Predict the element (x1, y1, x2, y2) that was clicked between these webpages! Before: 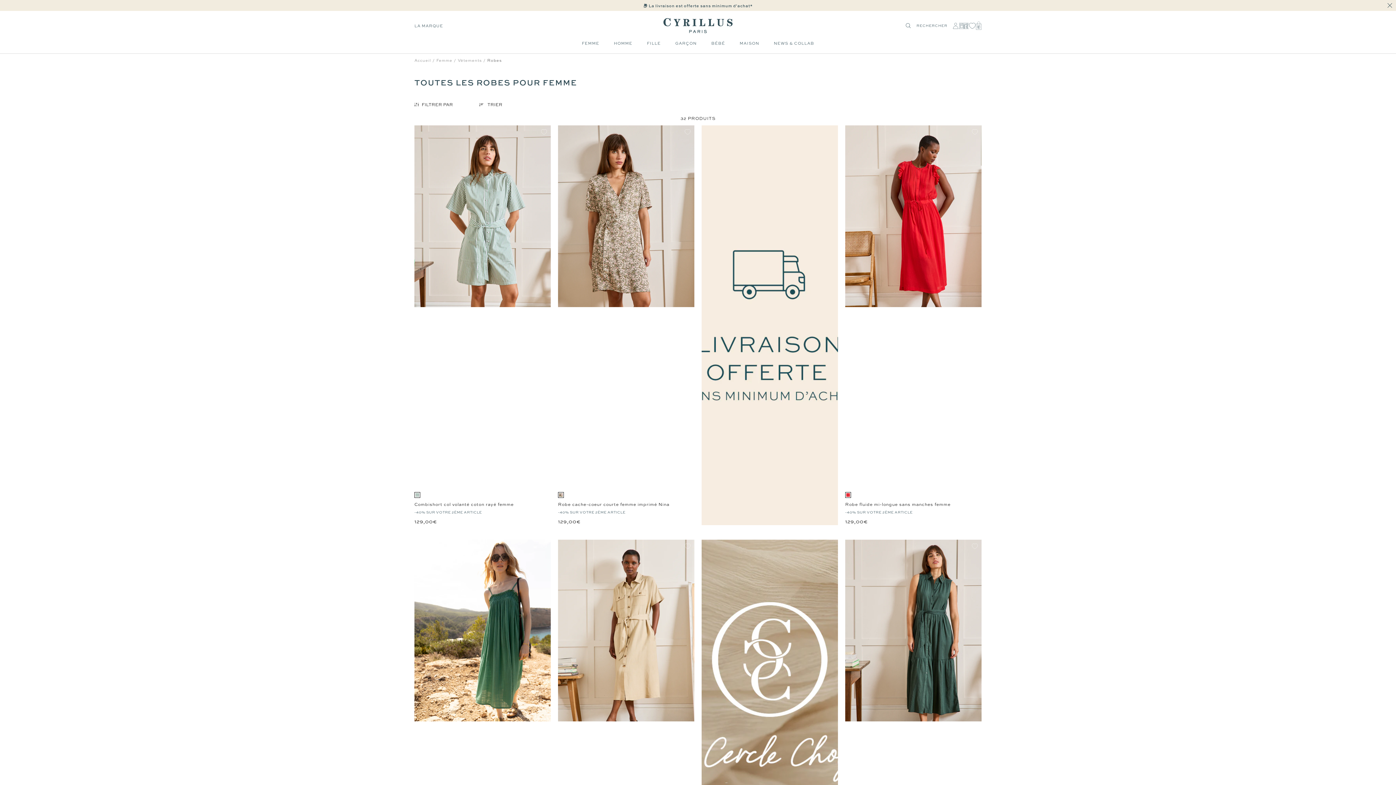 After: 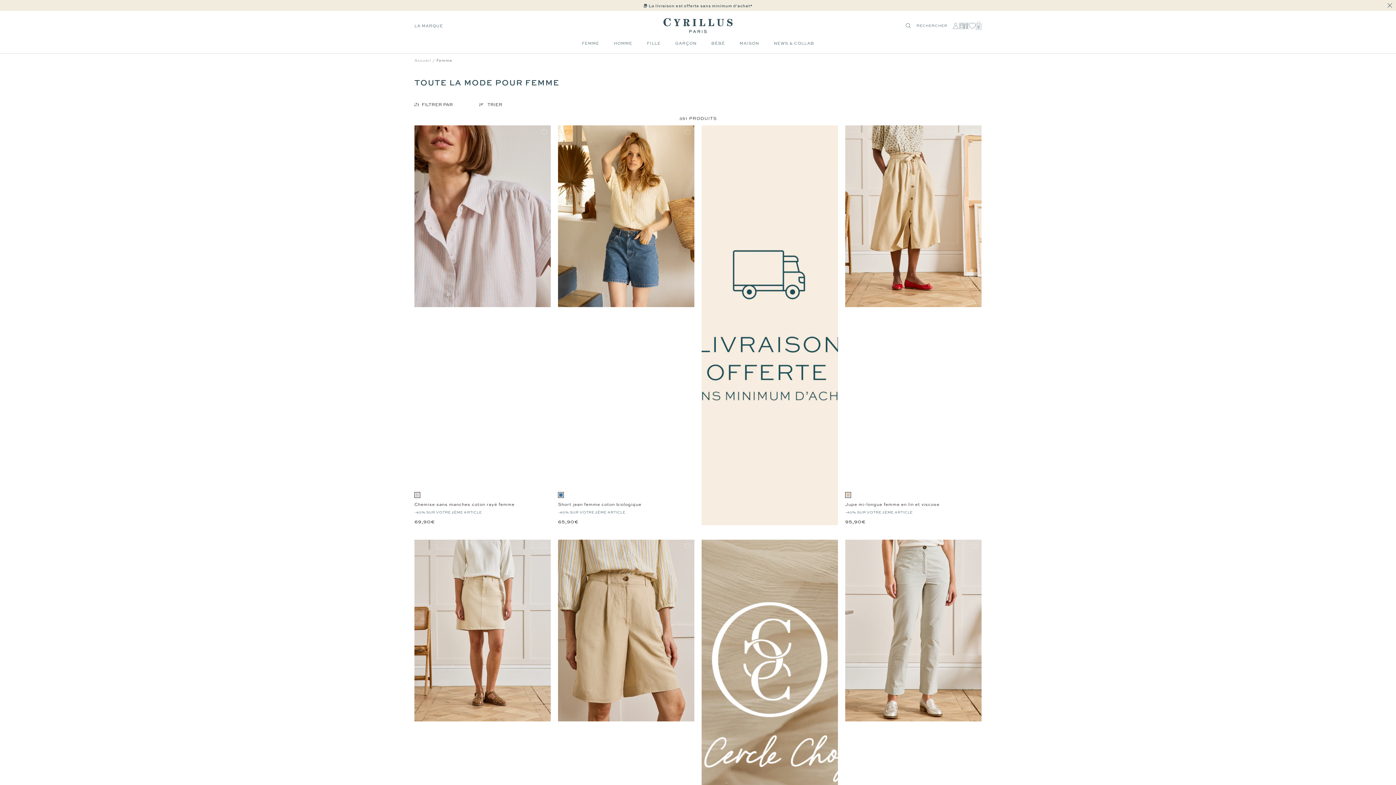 Action: label: FEMME bbox: (582, 40, 599, 46)